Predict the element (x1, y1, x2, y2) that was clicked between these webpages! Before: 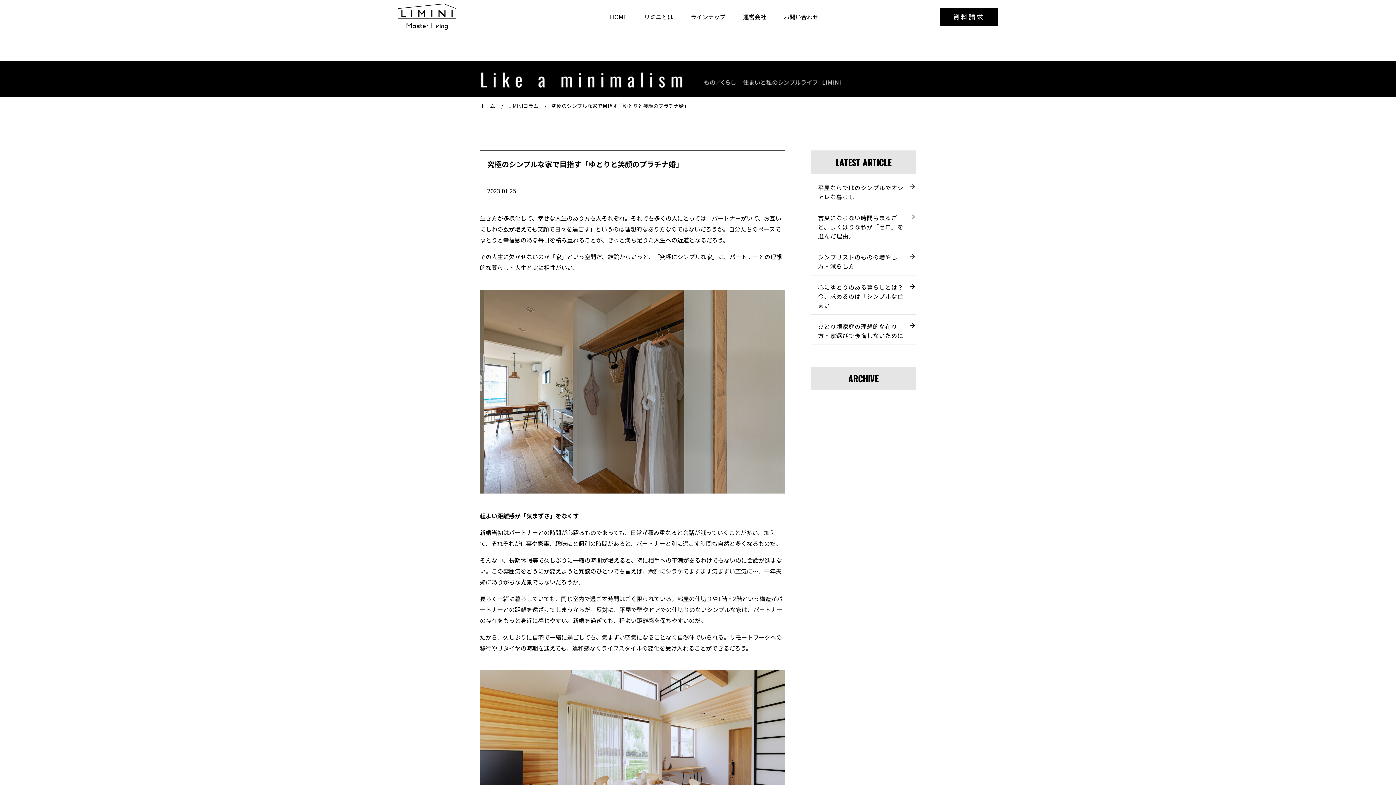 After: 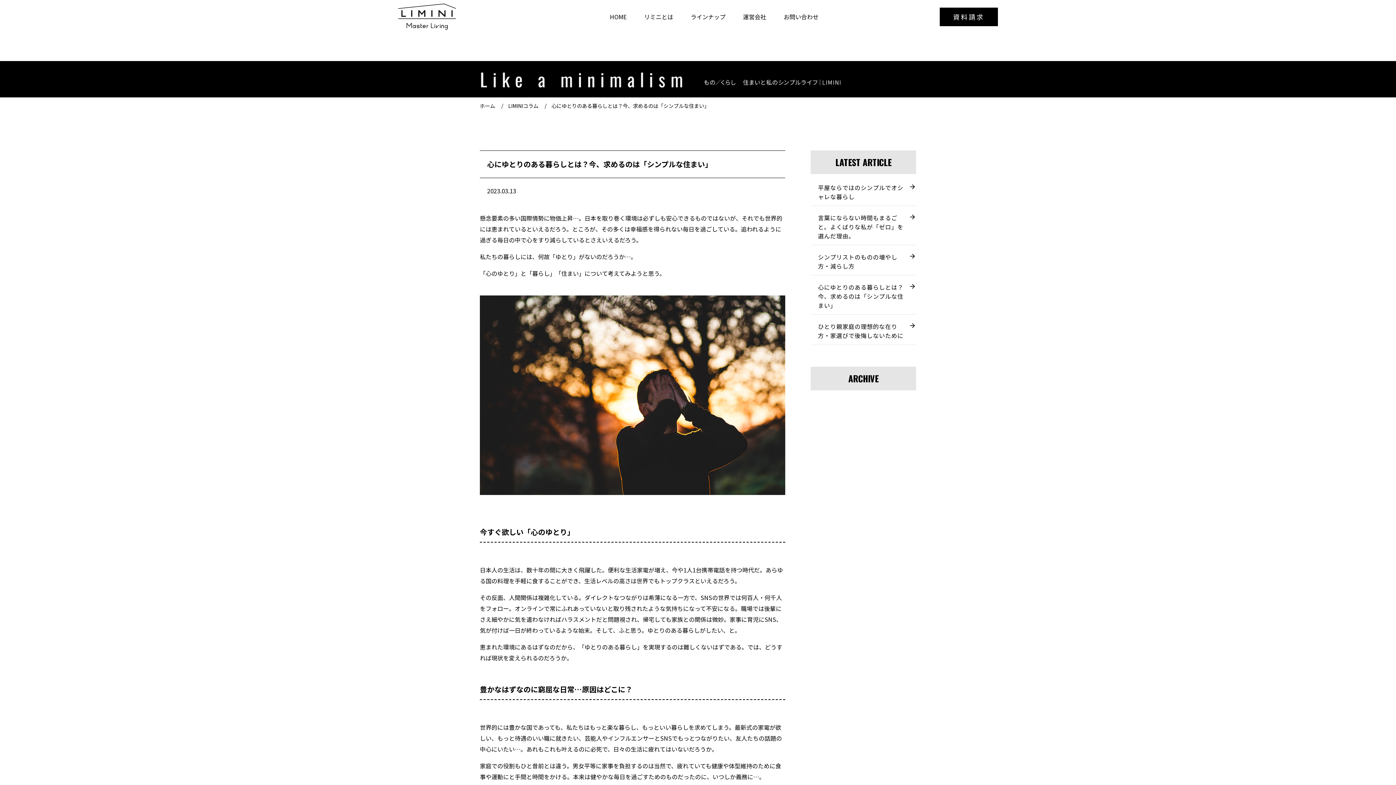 Action: label: 心にゆとりのある暮らしとは？今、求めるのは「シンプルな住まい」 bbox: (810, 275, 916, 314)